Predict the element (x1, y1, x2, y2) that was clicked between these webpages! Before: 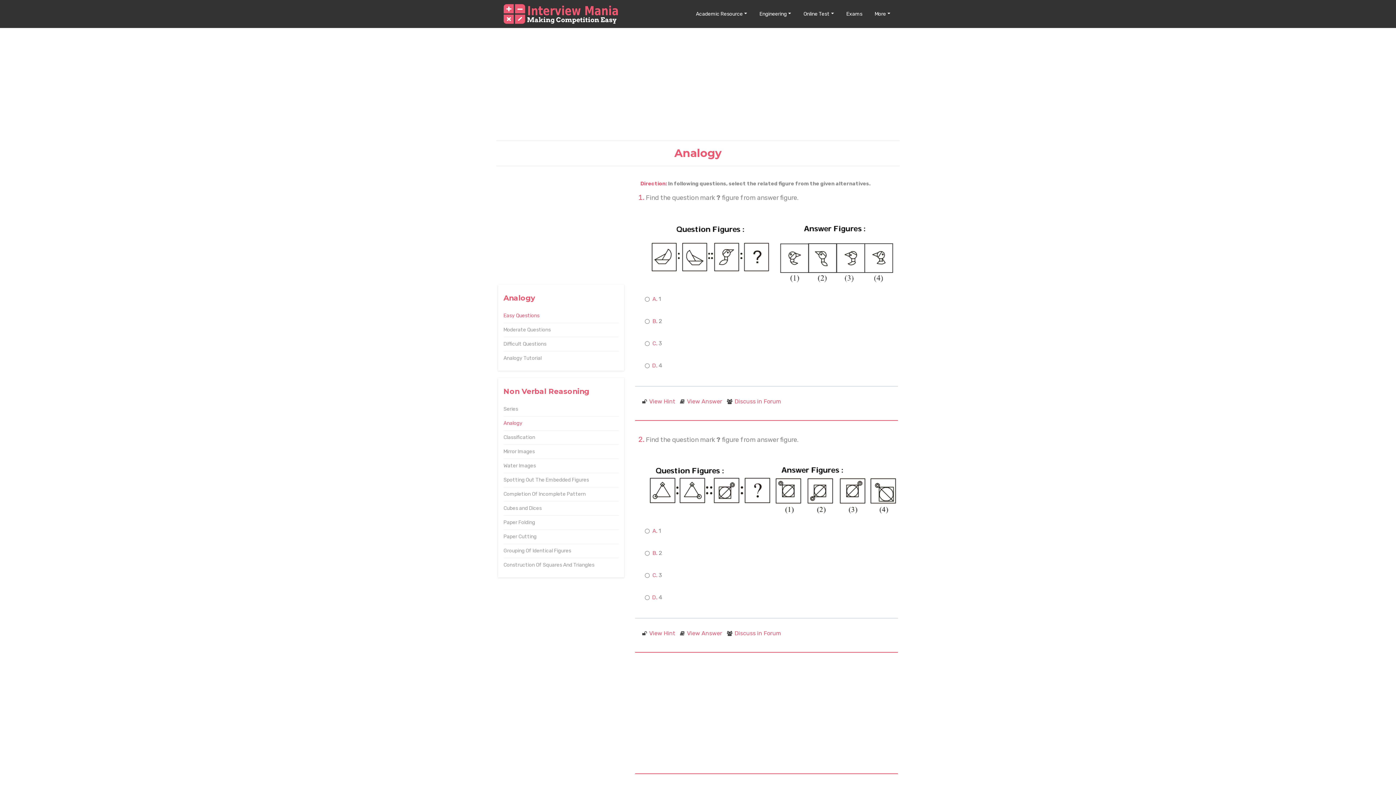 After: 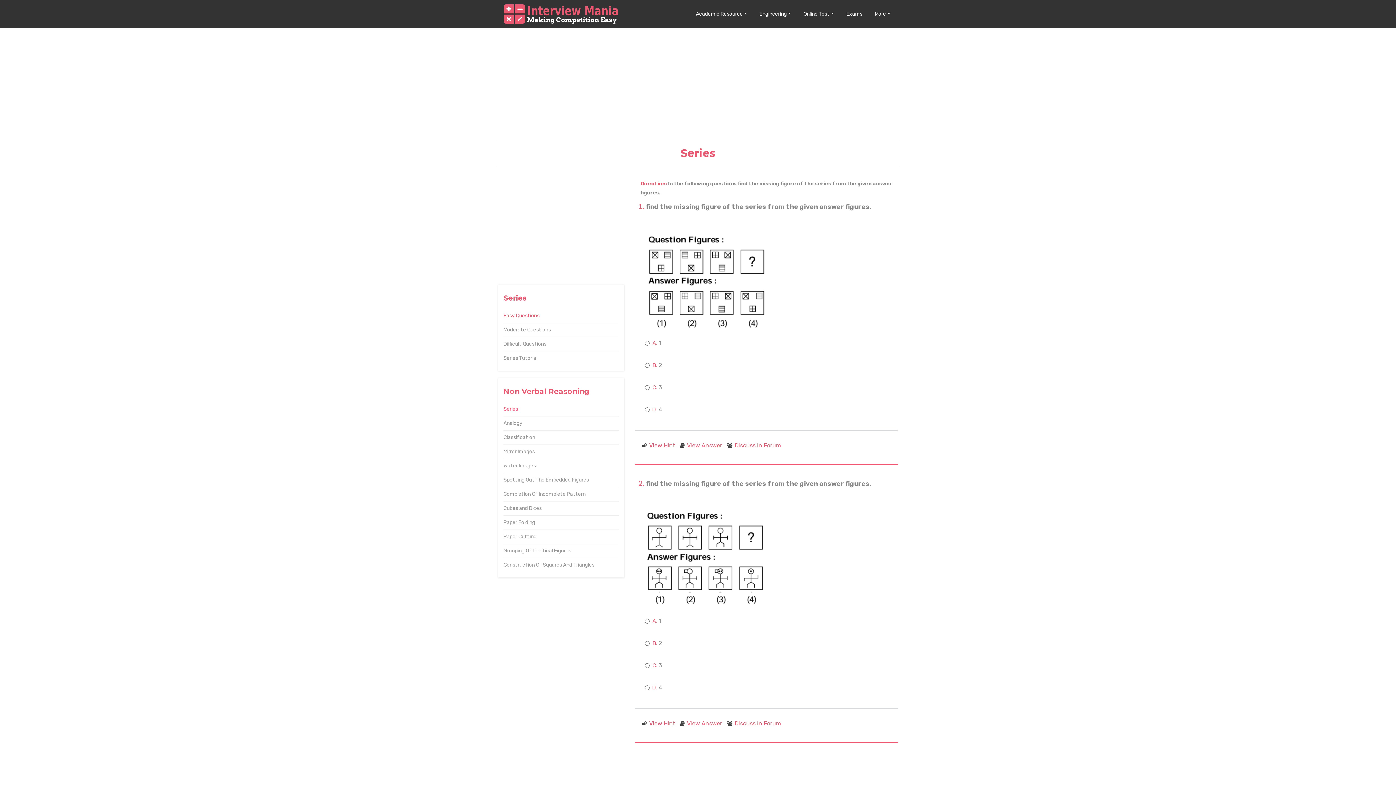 Action: bbox: (503, 406, 518, 412) label: Series